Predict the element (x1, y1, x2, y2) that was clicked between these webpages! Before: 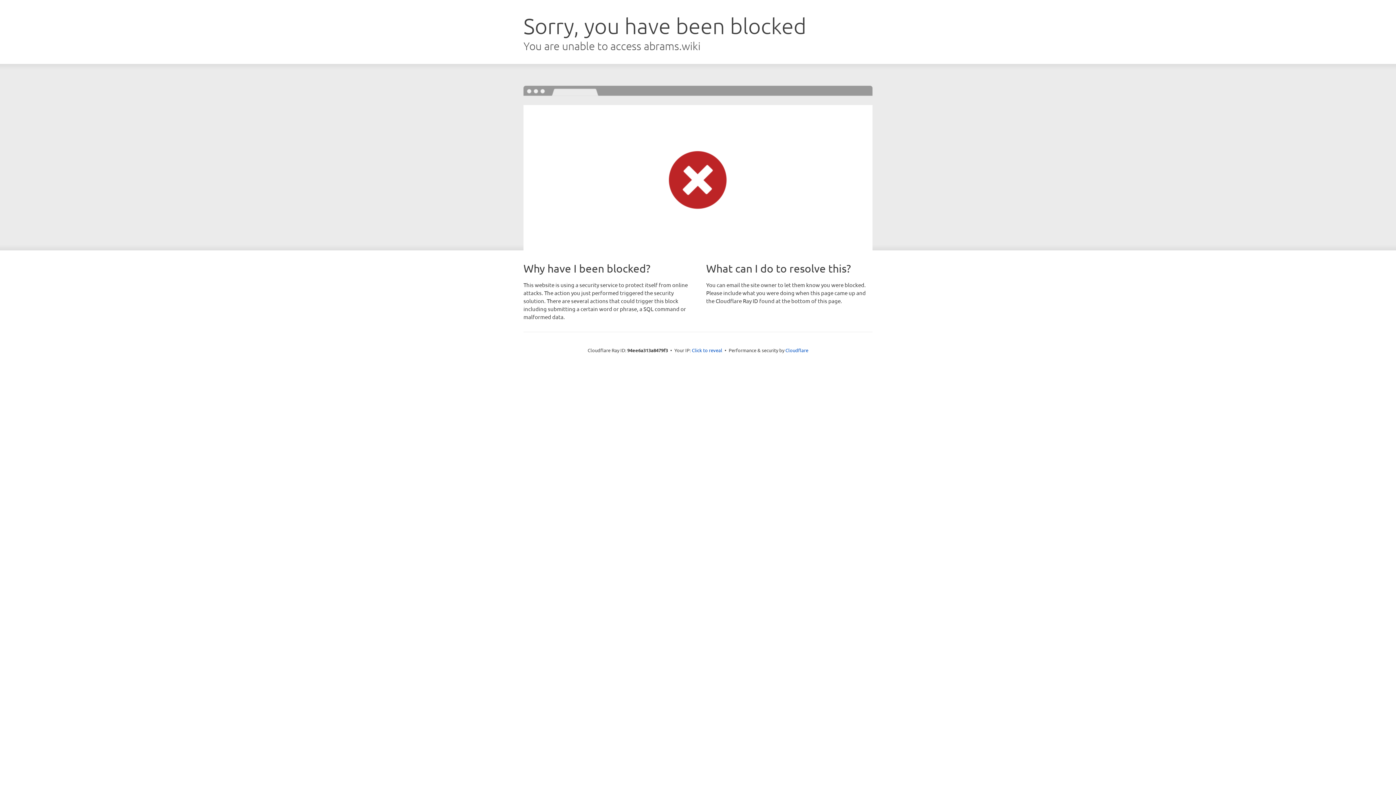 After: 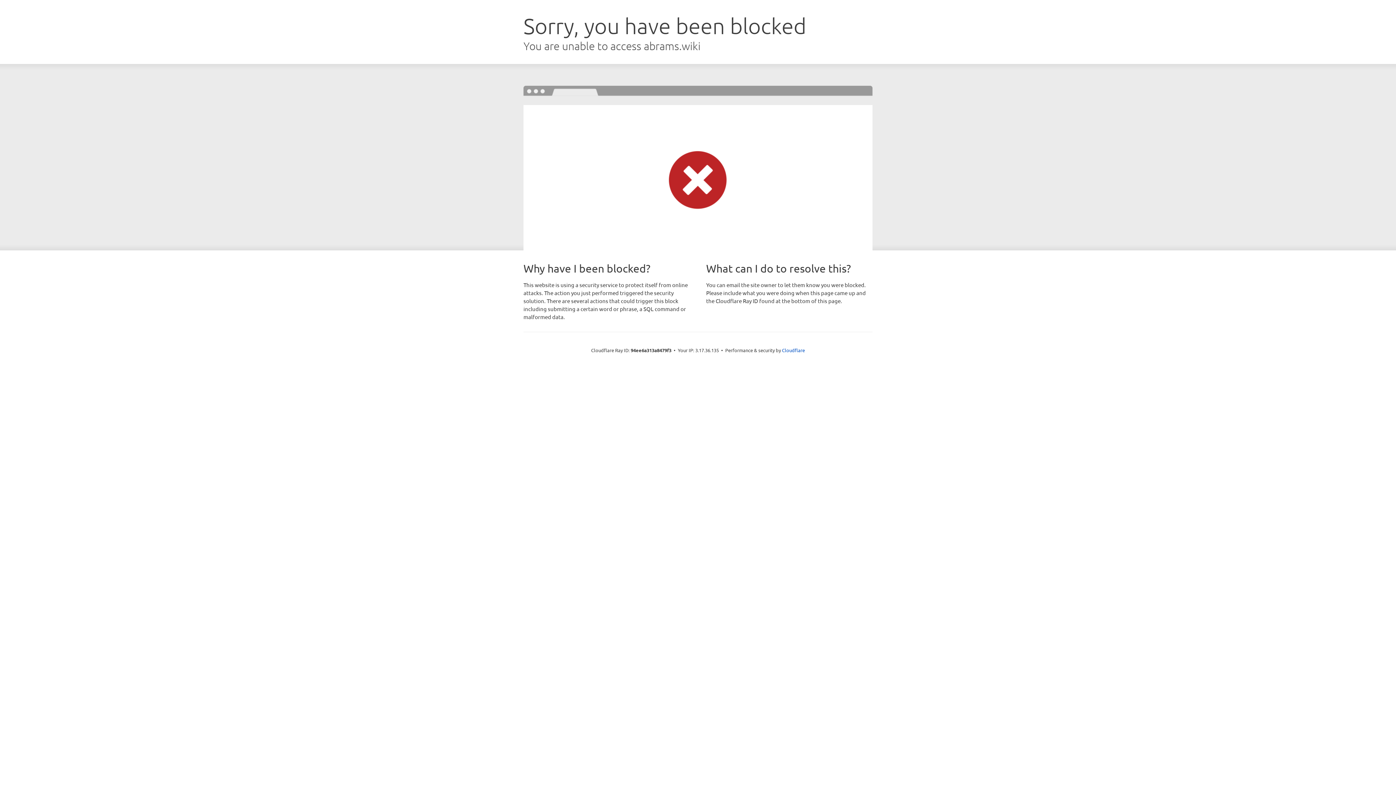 Action: label: Click to reveal bbox: (692, 346, 722, 353)